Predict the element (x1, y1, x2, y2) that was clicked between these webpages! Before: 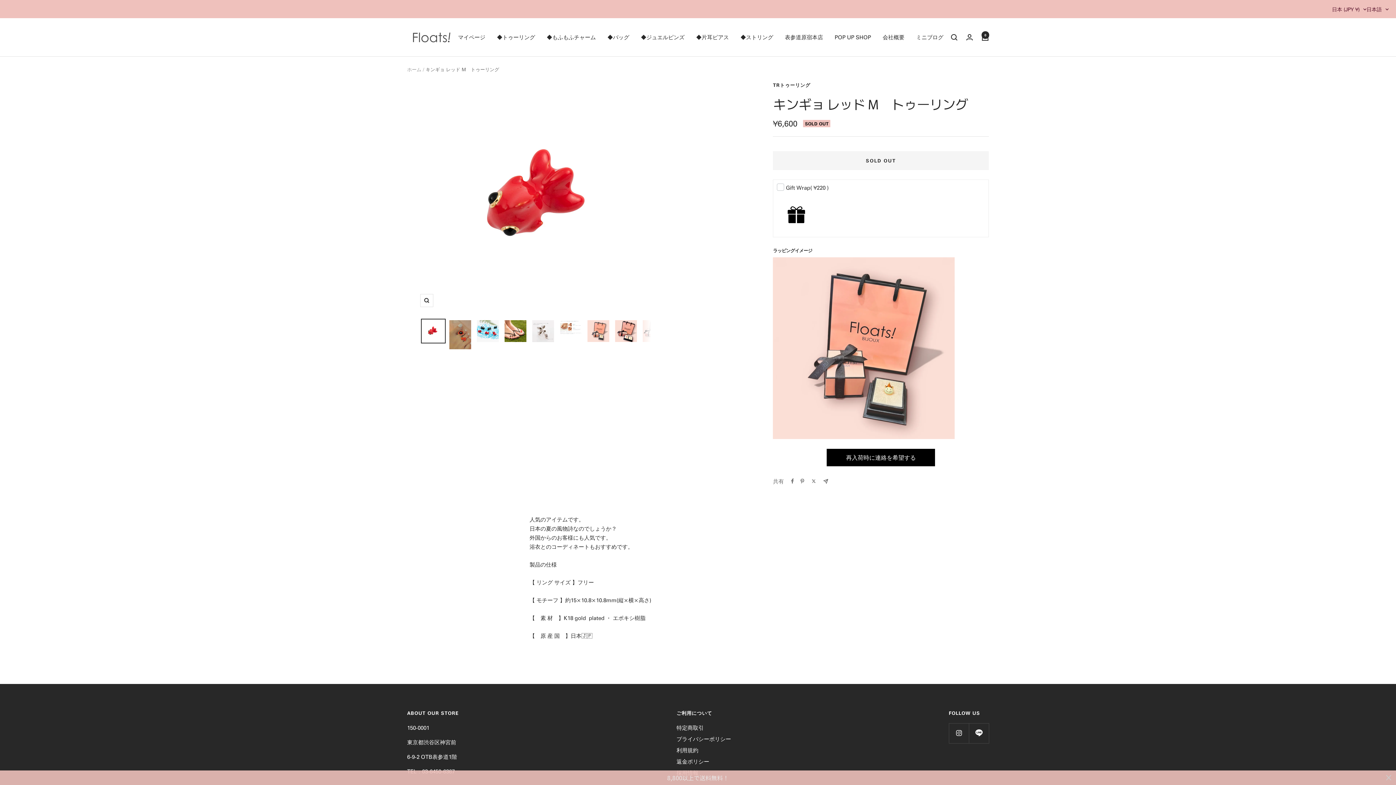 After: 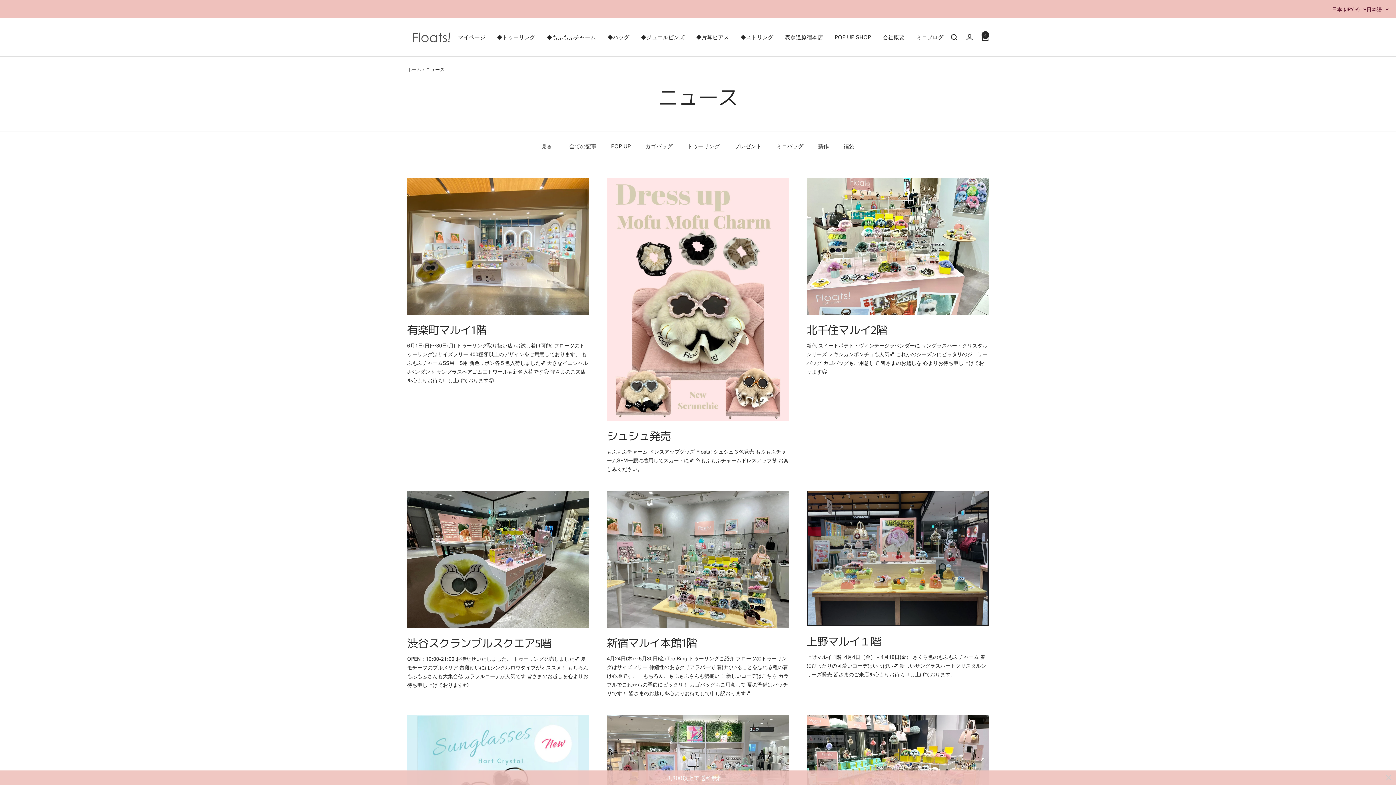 Action: bbox: (916, 32, 943, 41) label: ミニブログ